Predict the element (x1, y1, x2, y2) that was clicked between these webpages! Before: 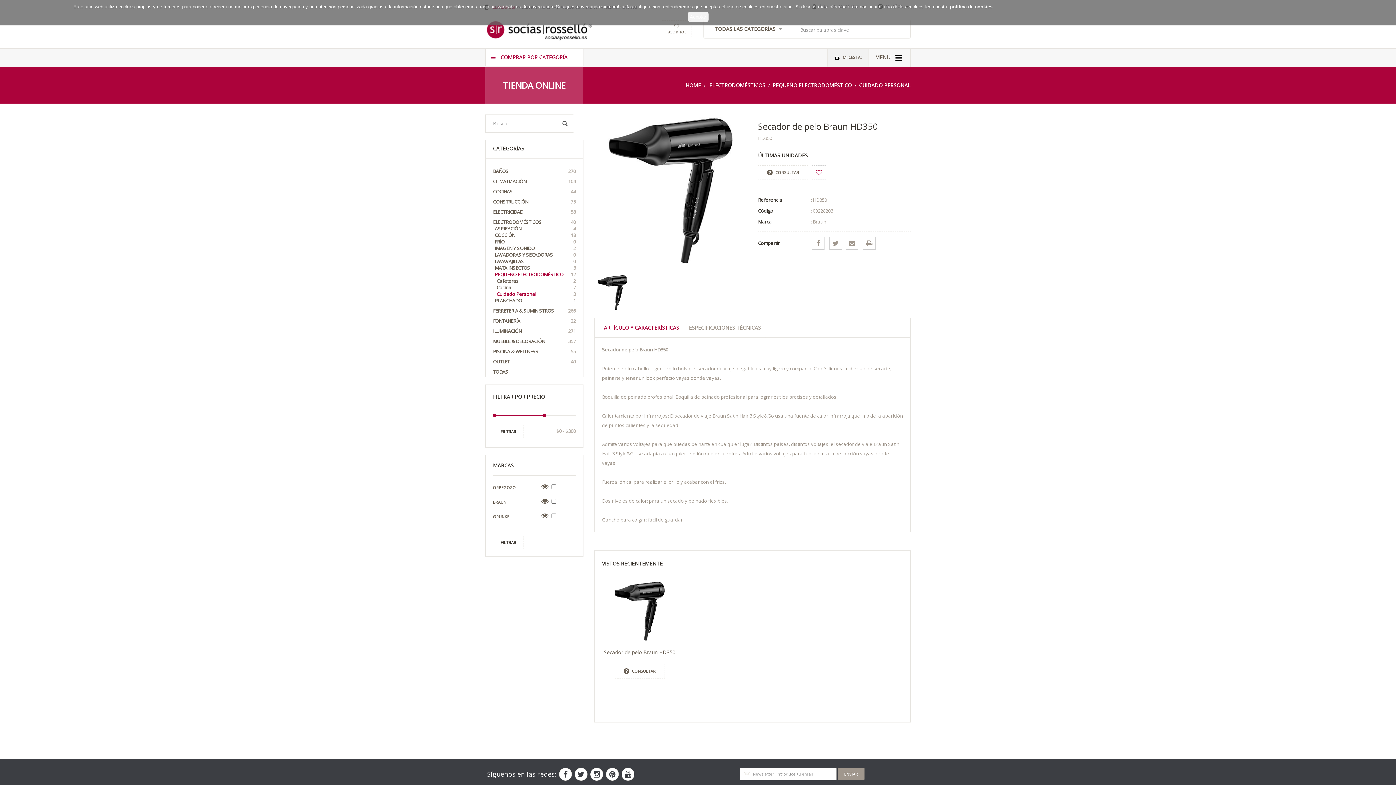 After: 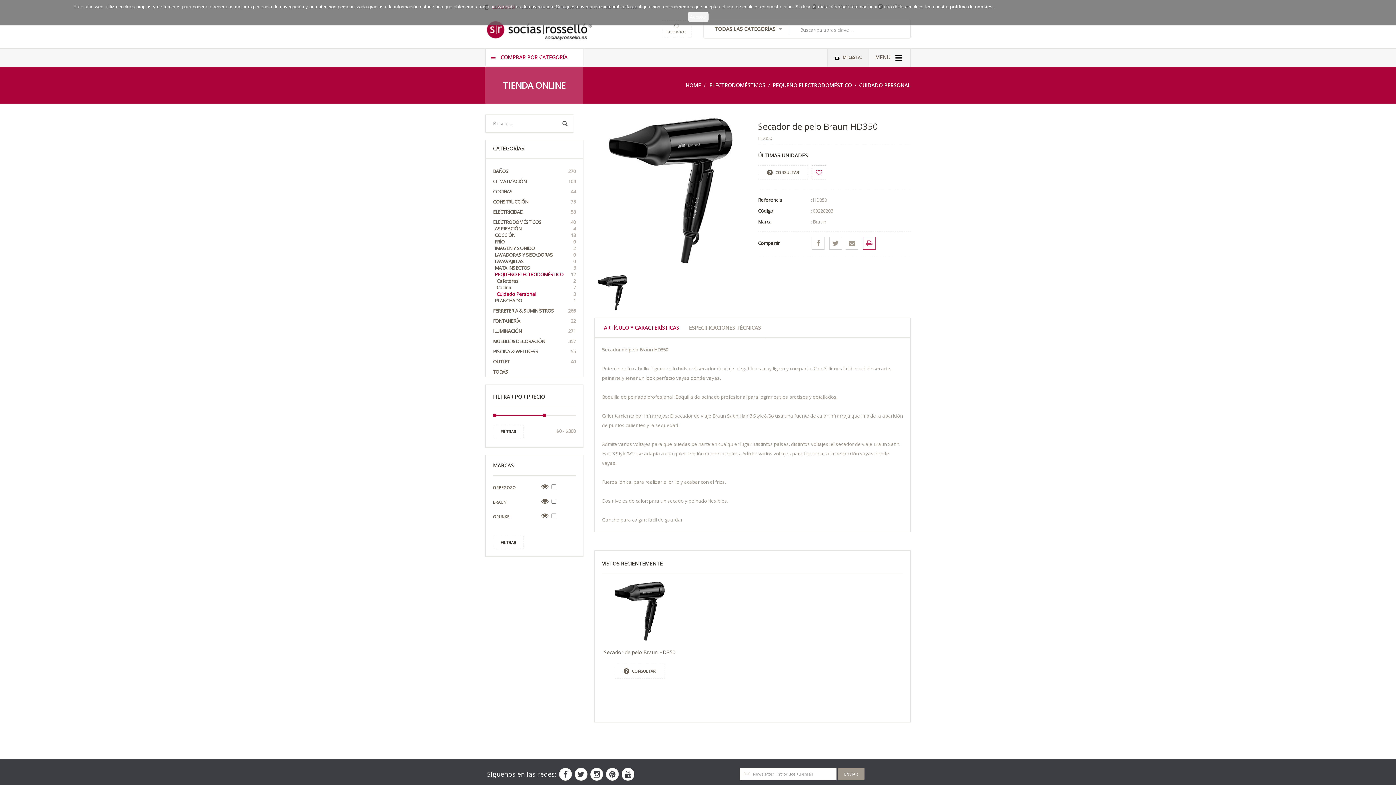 Action: bbox: (863, 237, 876, 249)